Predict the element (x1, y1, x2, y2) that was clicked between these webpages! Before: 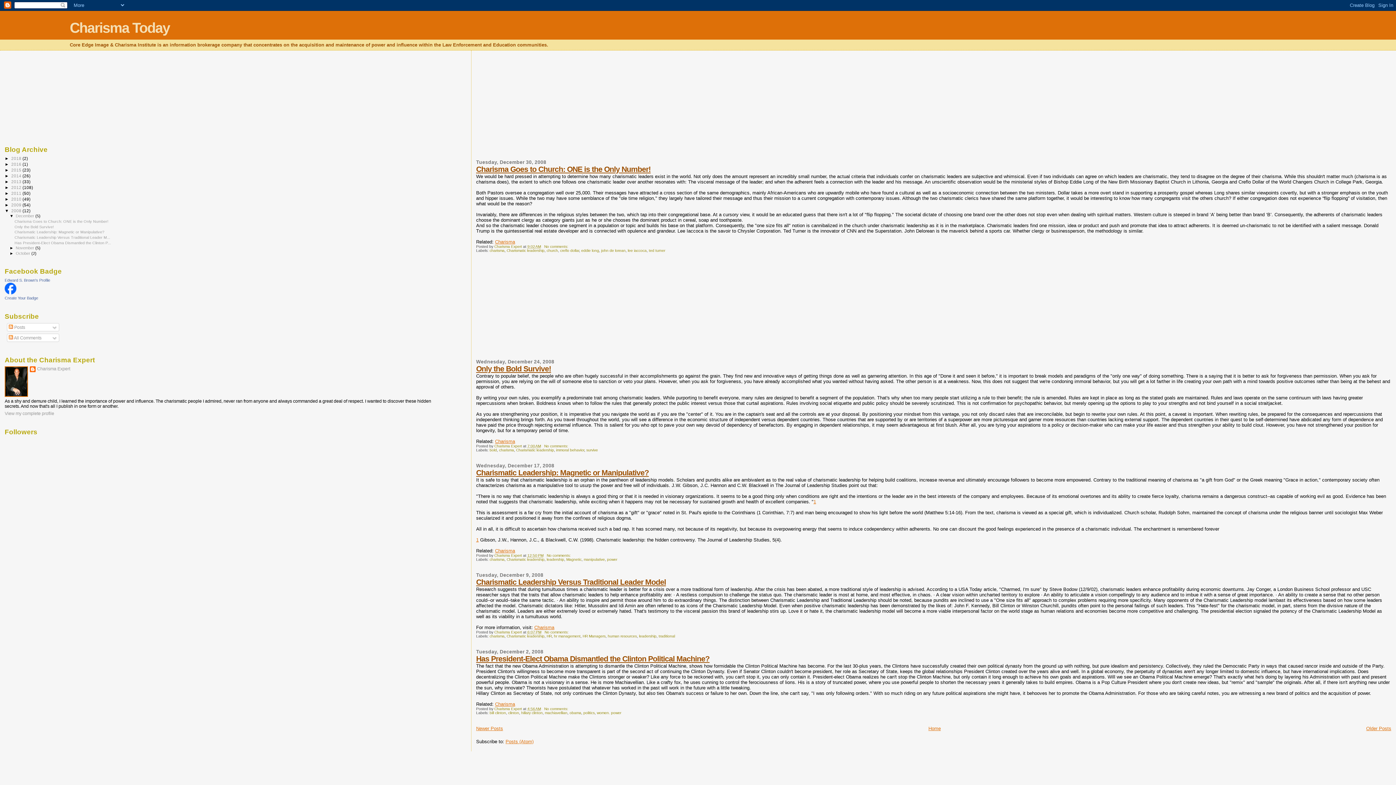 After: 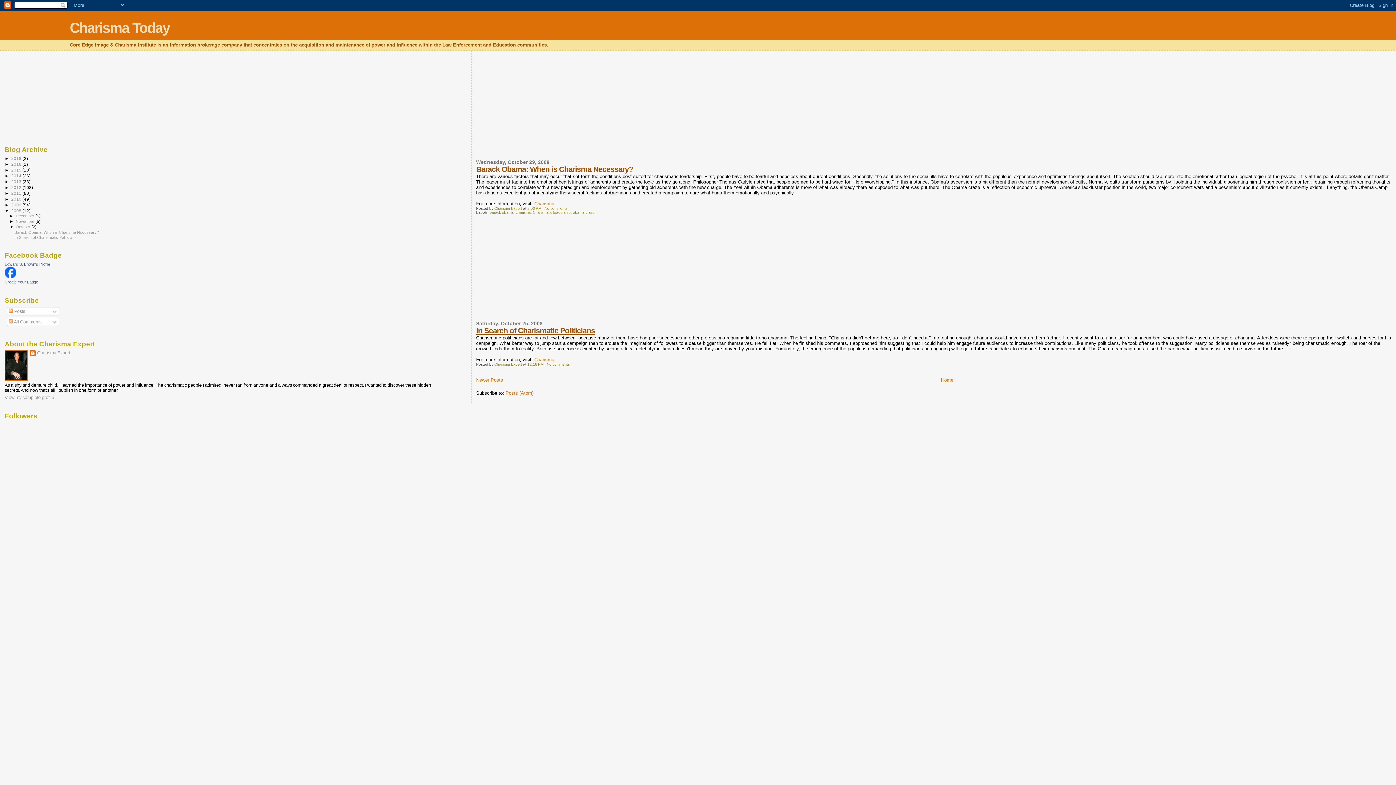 Action: bbox: (15, 251, 31, 255) label: October 